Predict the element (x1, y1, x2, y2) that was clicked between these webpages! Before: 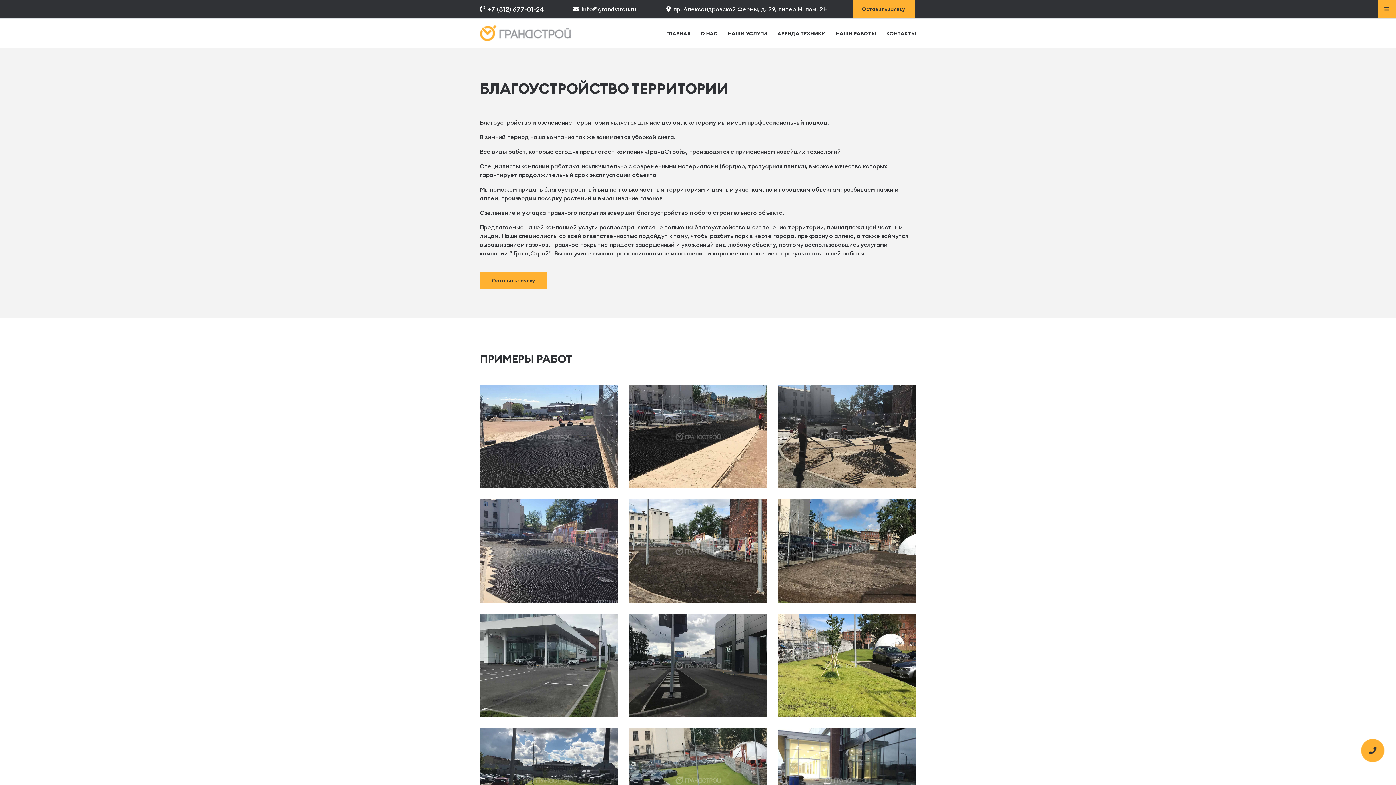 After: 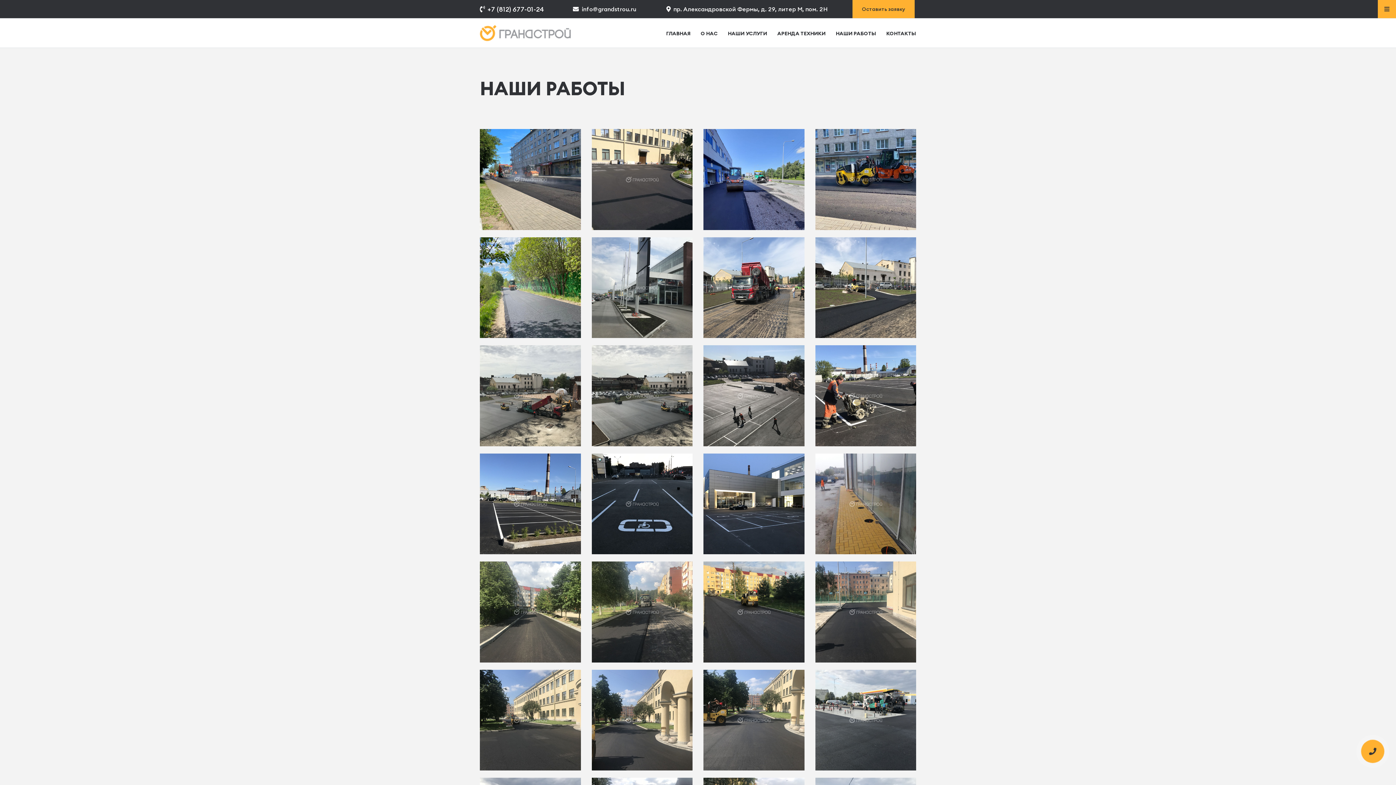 Action: bbox: (836, 30, 876, 36) label: НАШИ РАБОТЫ